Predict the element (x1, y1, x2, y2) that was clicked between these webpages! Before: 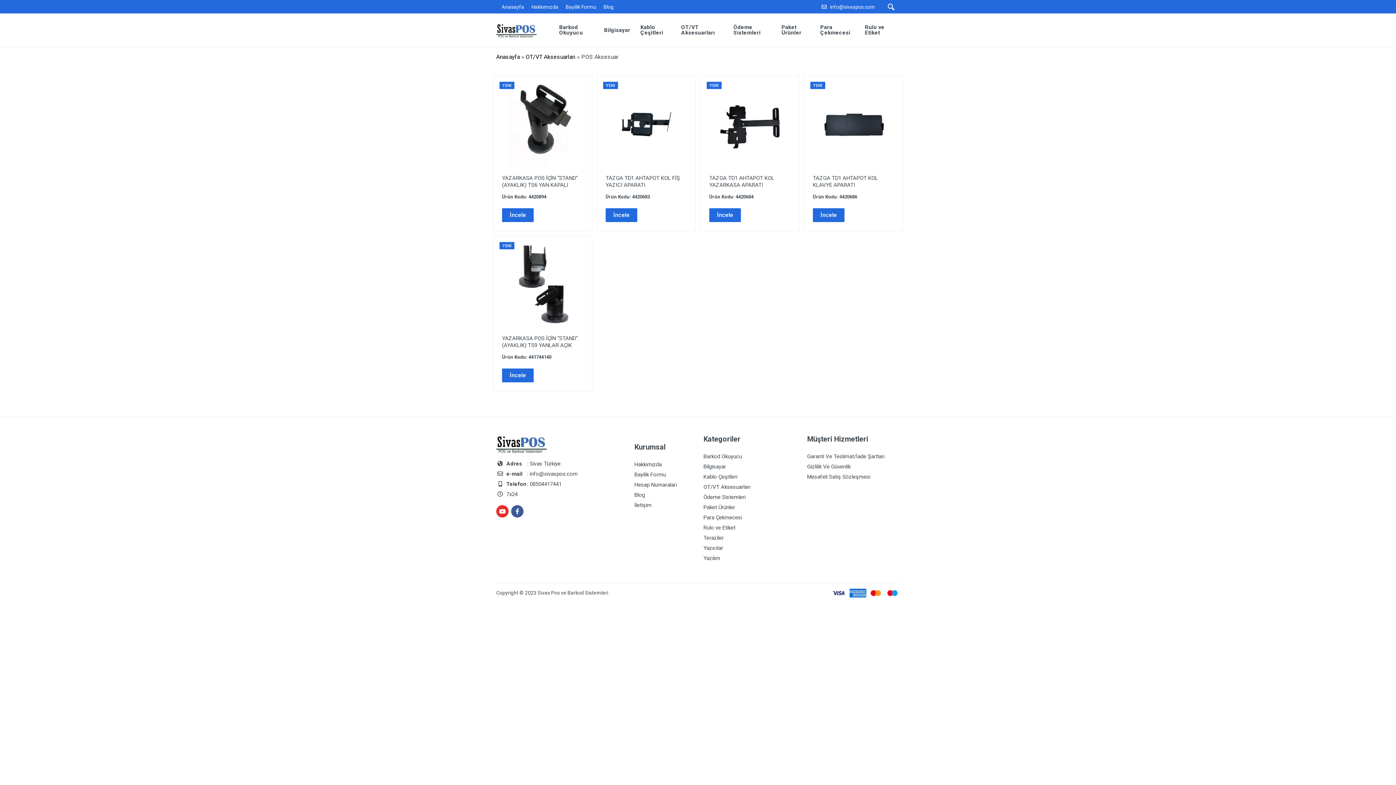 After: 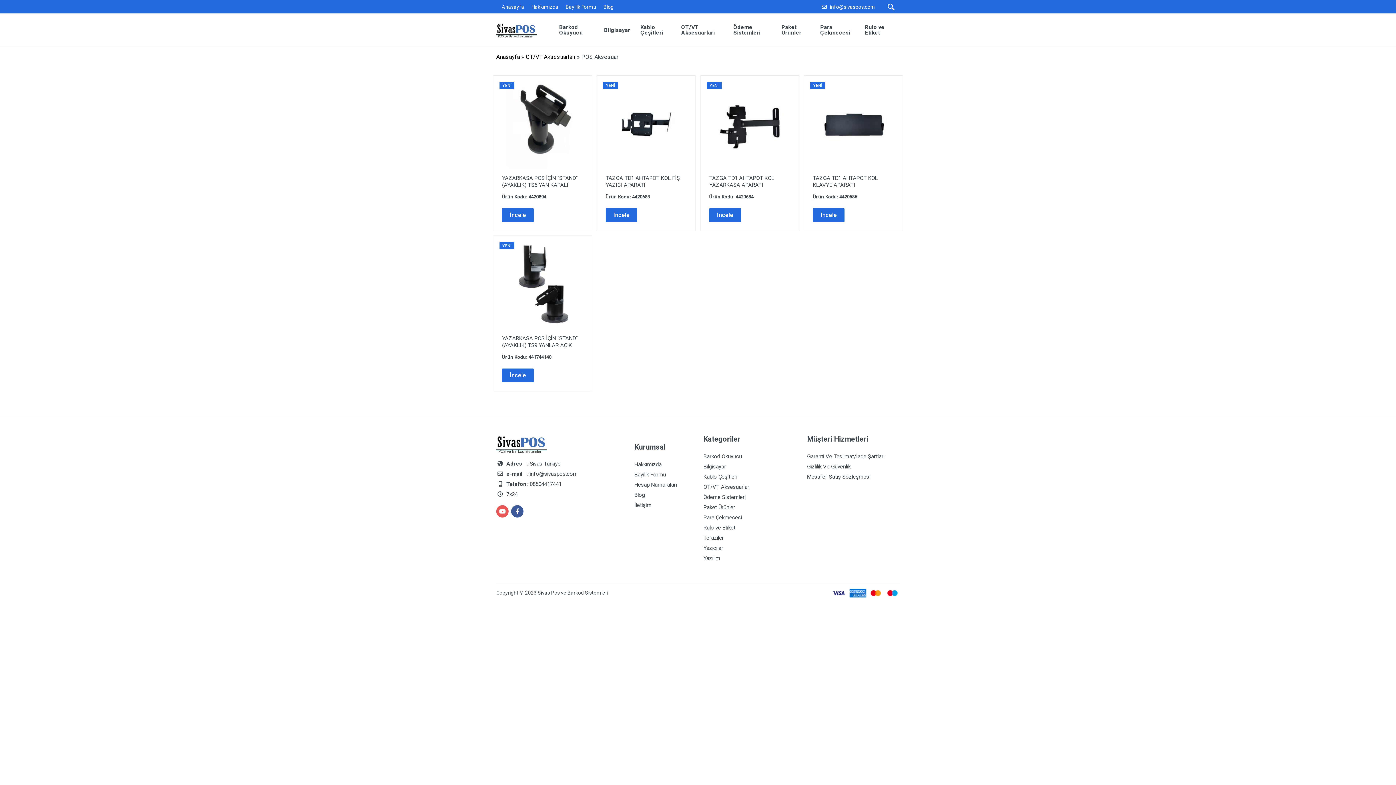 Action: bbox: (496, 505, 508, 517)